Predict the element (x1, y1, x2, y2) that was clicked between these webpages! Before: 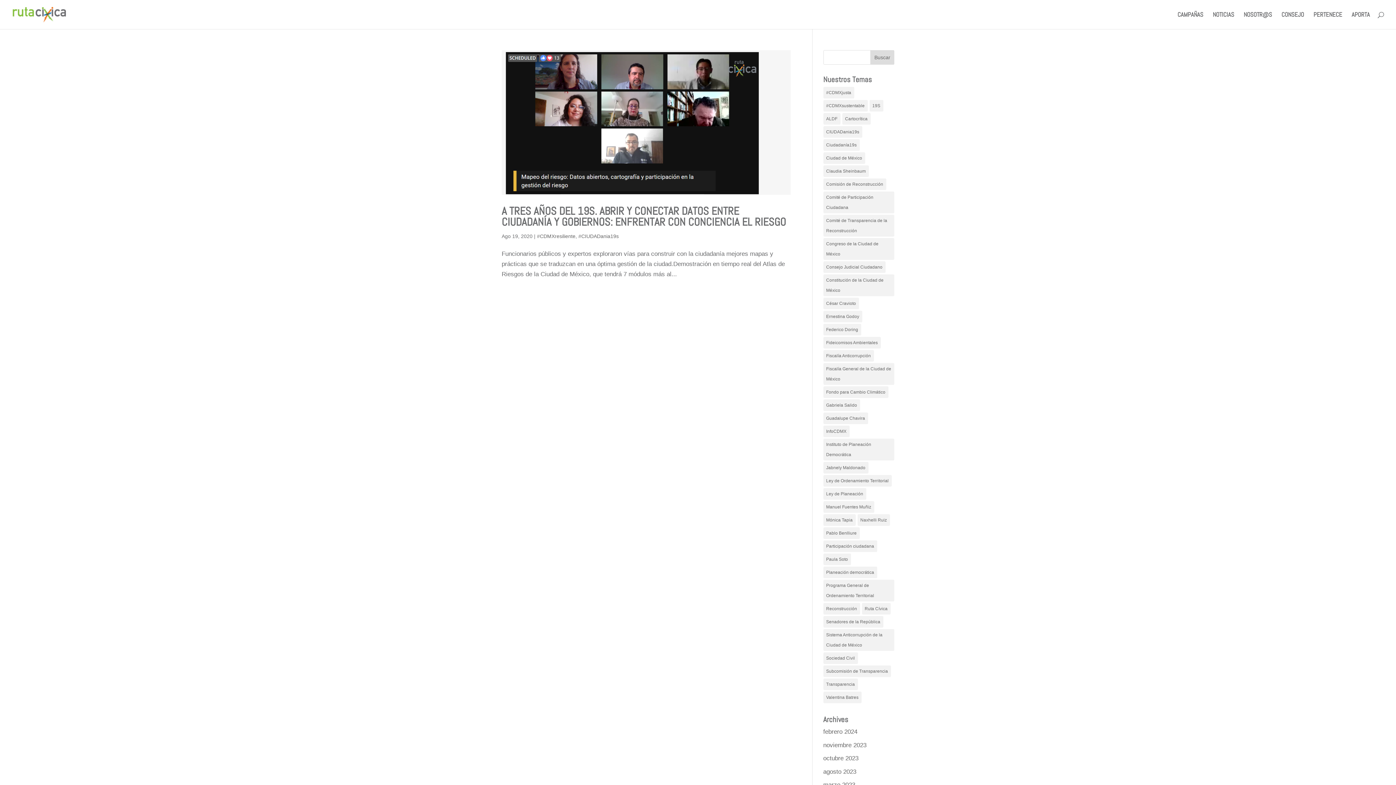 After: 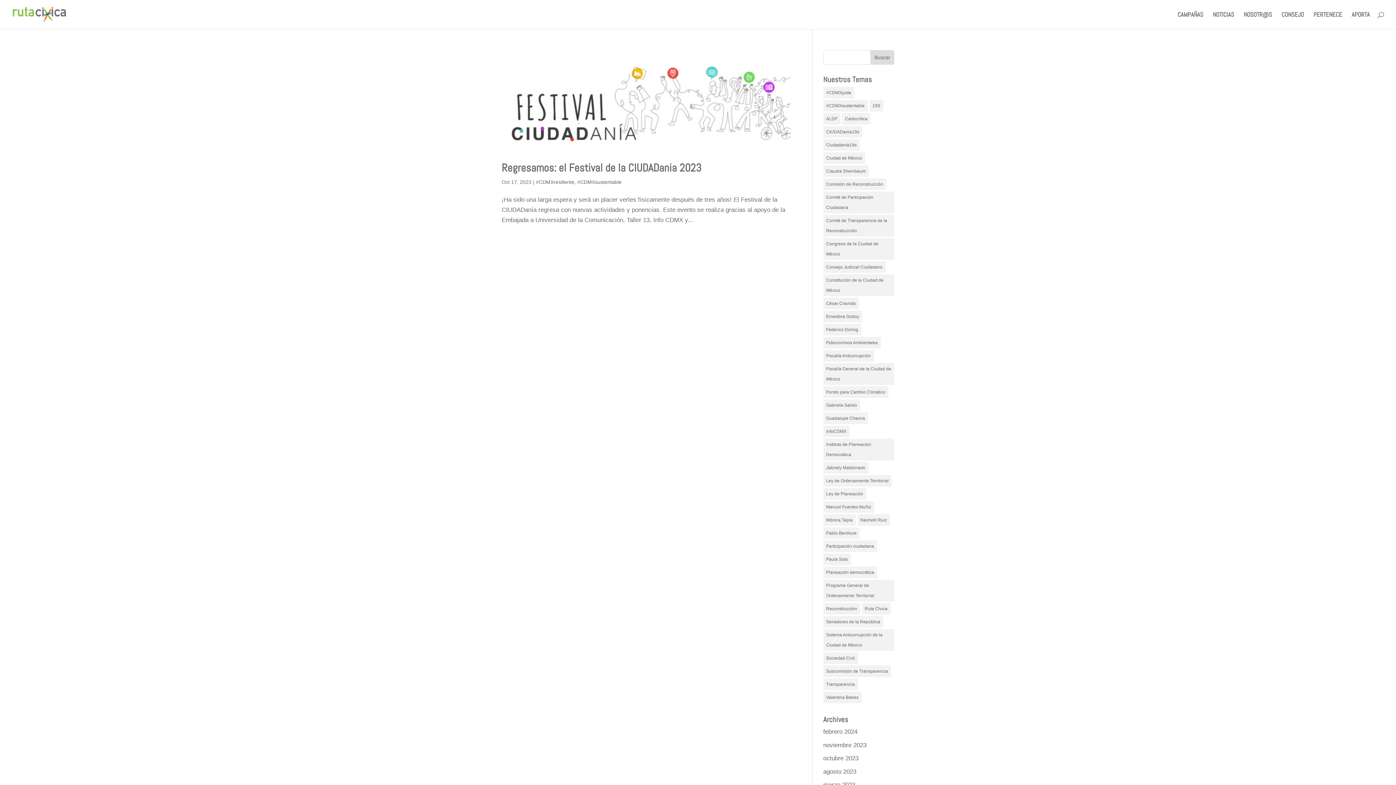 Action: label: octubre 2023 bbox: (823, 755, 858, 762)